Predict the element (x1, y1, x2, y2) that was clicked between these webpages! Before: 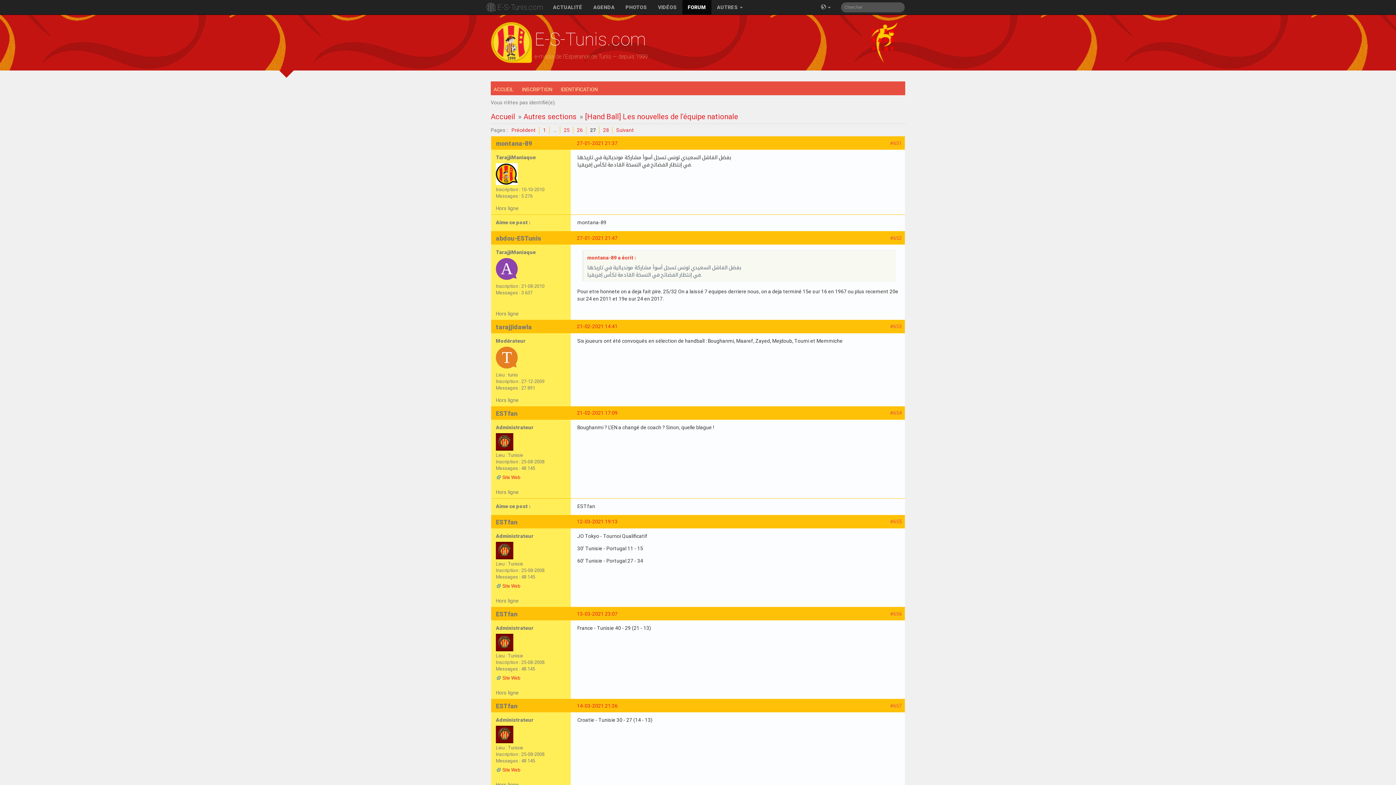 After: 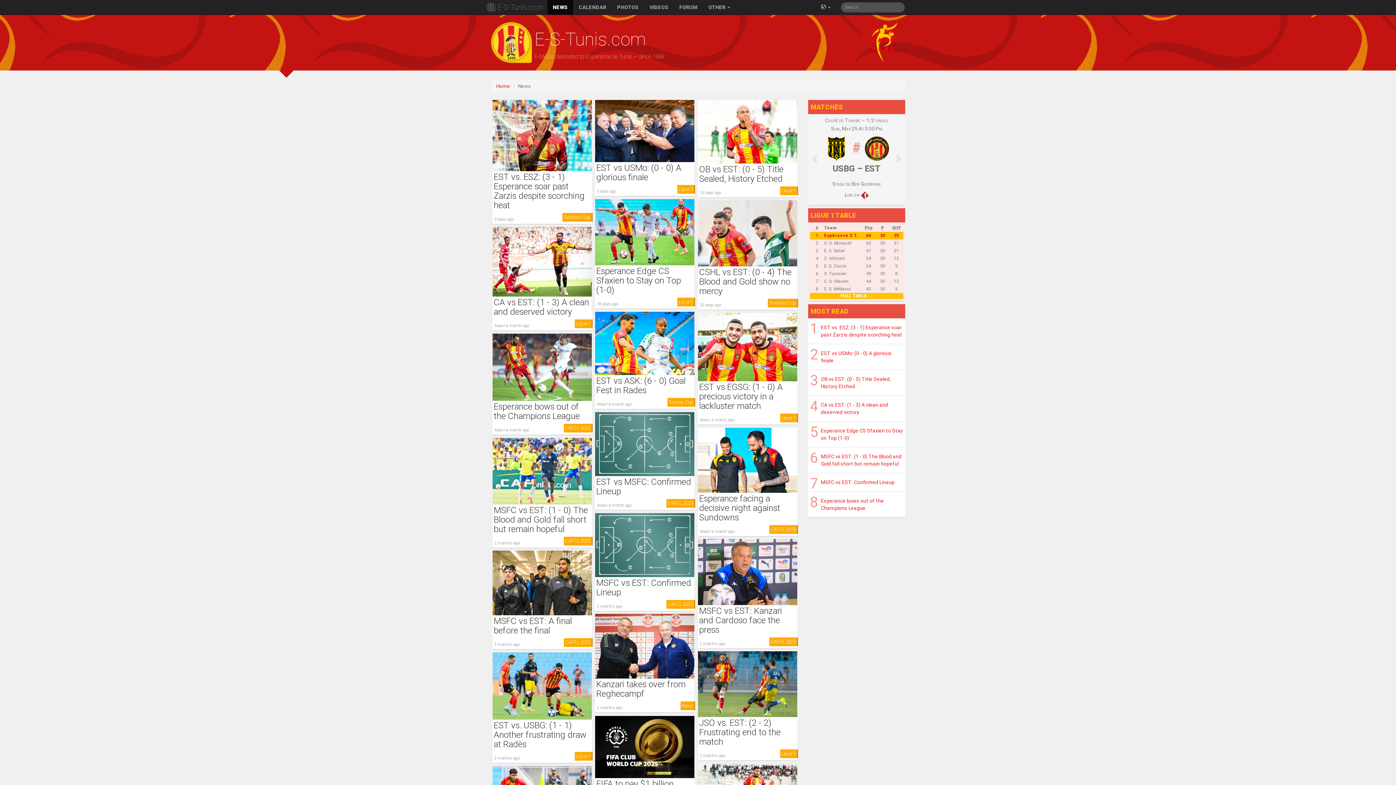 Action: label: Site Web bbox: (502, 675, 520, 681)